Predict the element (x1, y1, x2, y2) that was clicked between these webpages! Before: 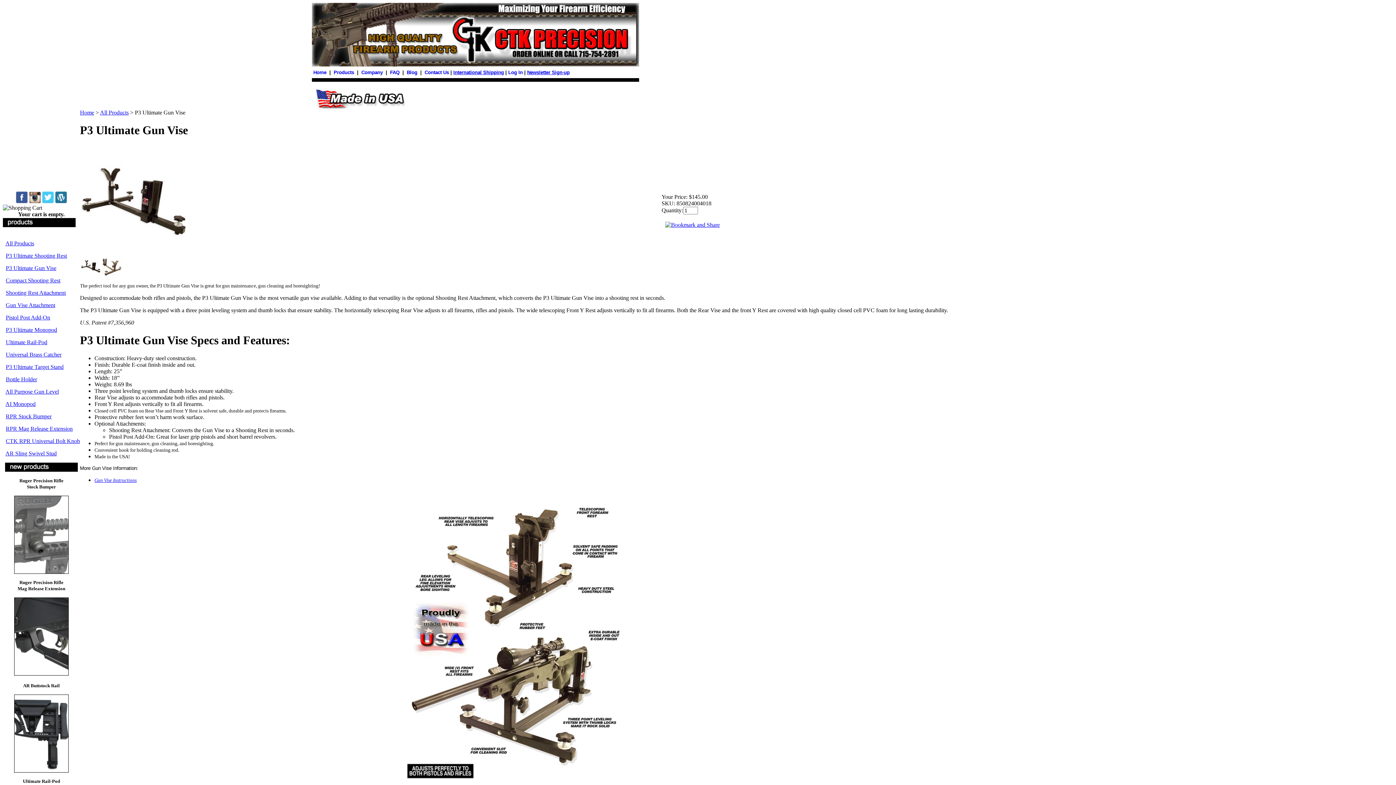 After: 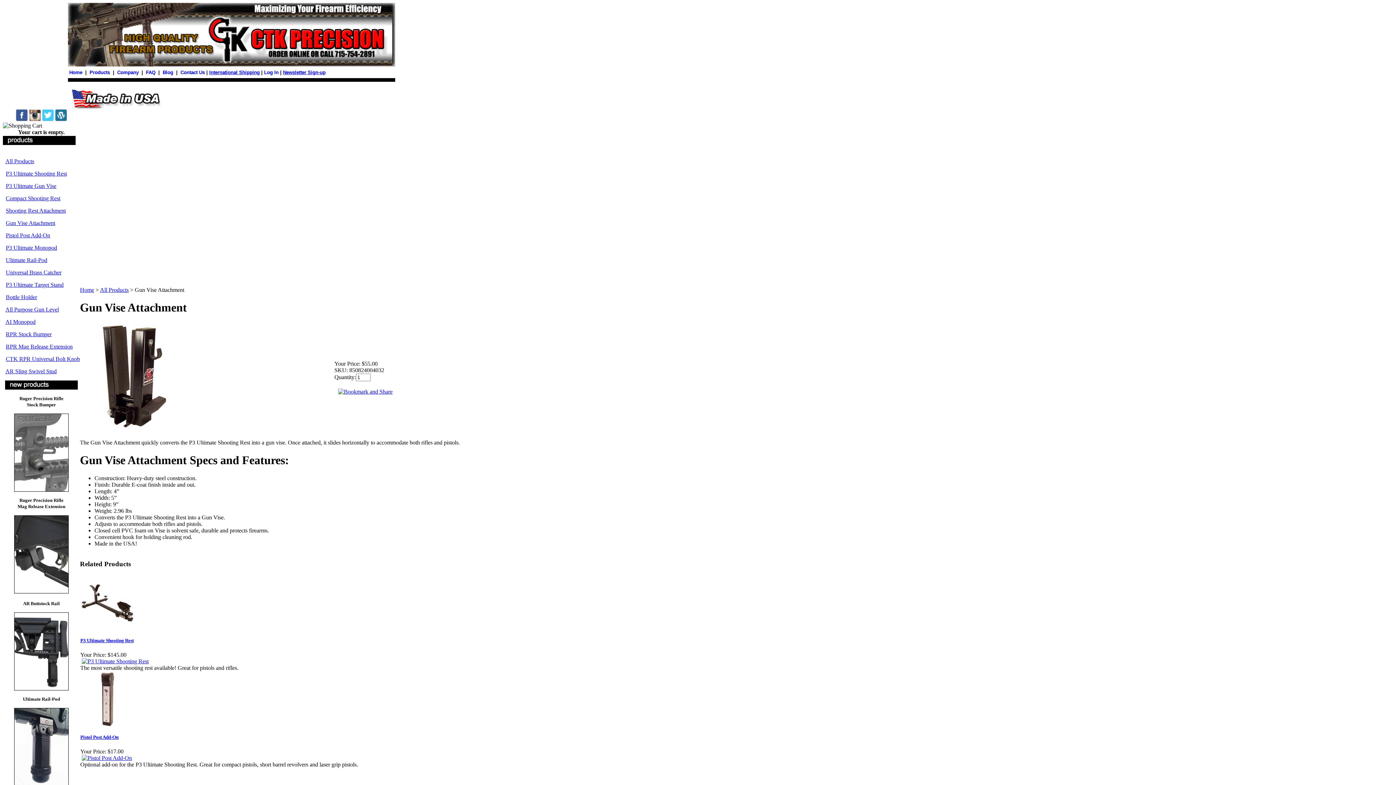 Action: label: Gun Vise Attachment bbox: (5, 302, 55, 308)